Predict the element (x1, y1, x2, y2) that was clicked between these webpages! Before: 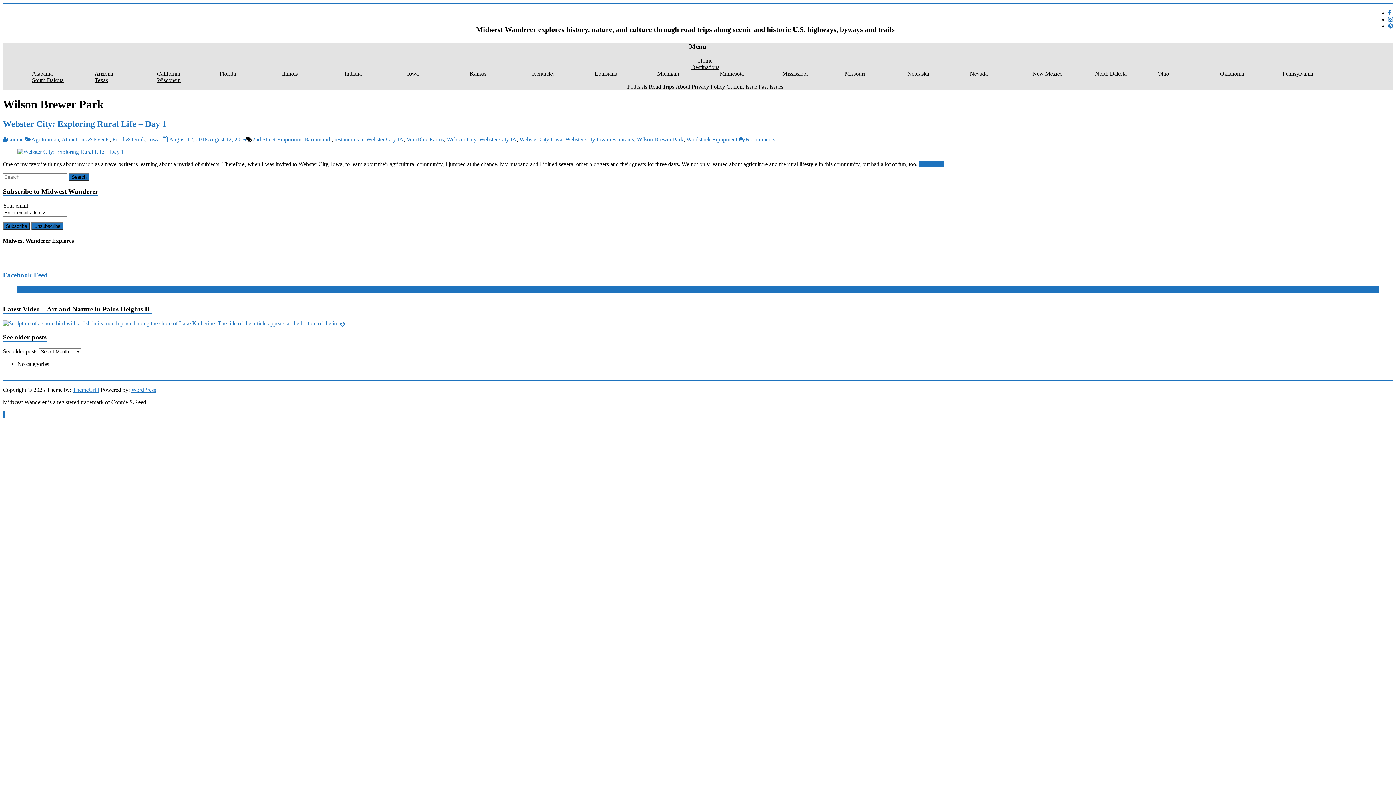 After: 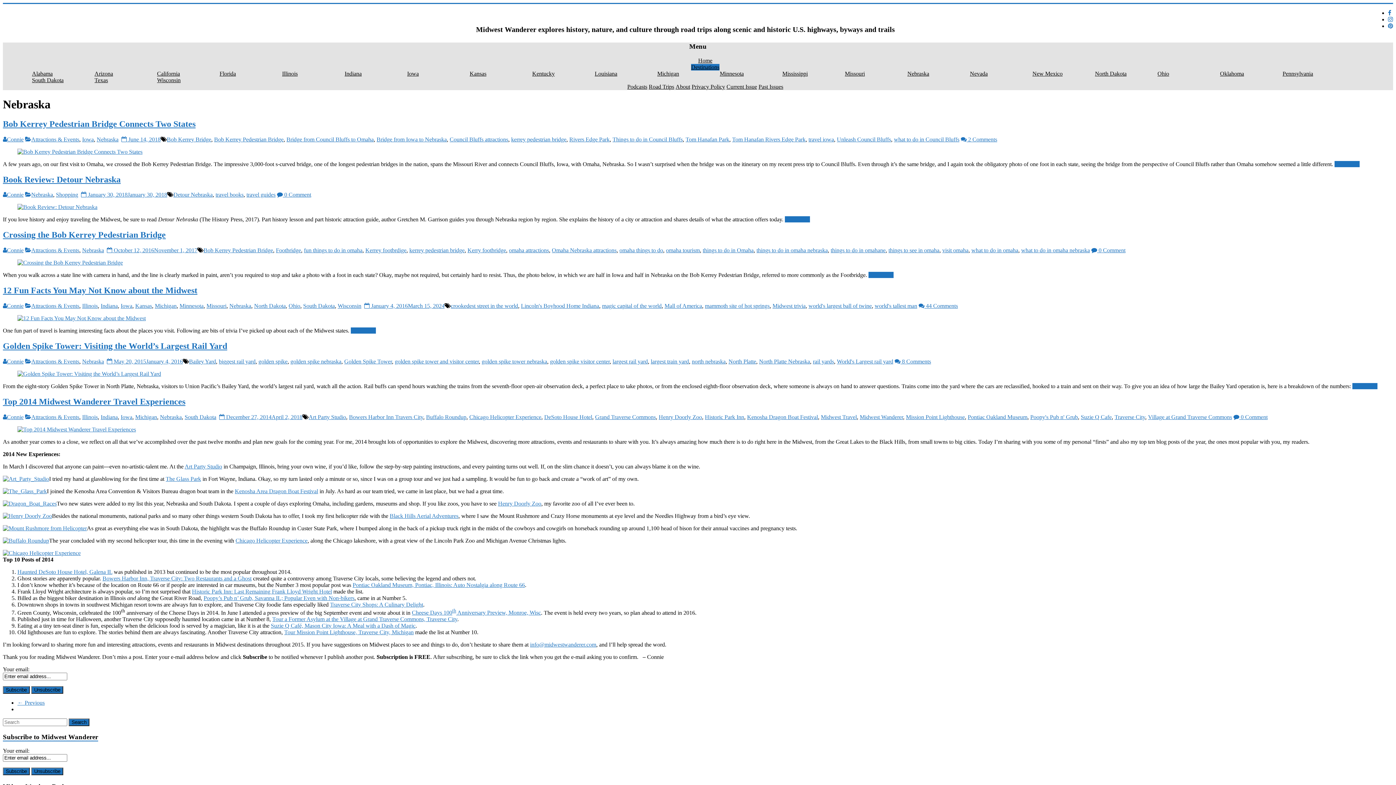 Action: bbox: (907, 70, 970, 77) label: Nebraska